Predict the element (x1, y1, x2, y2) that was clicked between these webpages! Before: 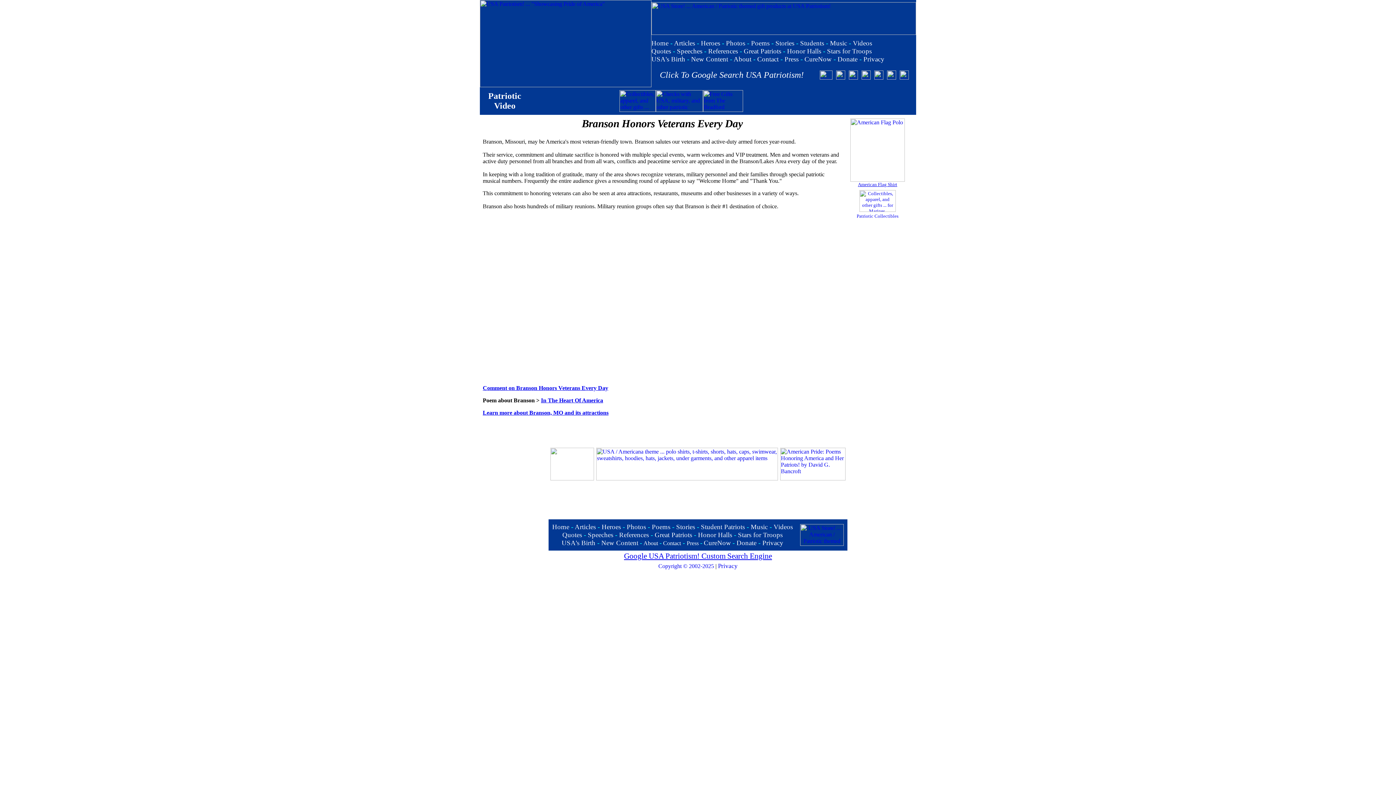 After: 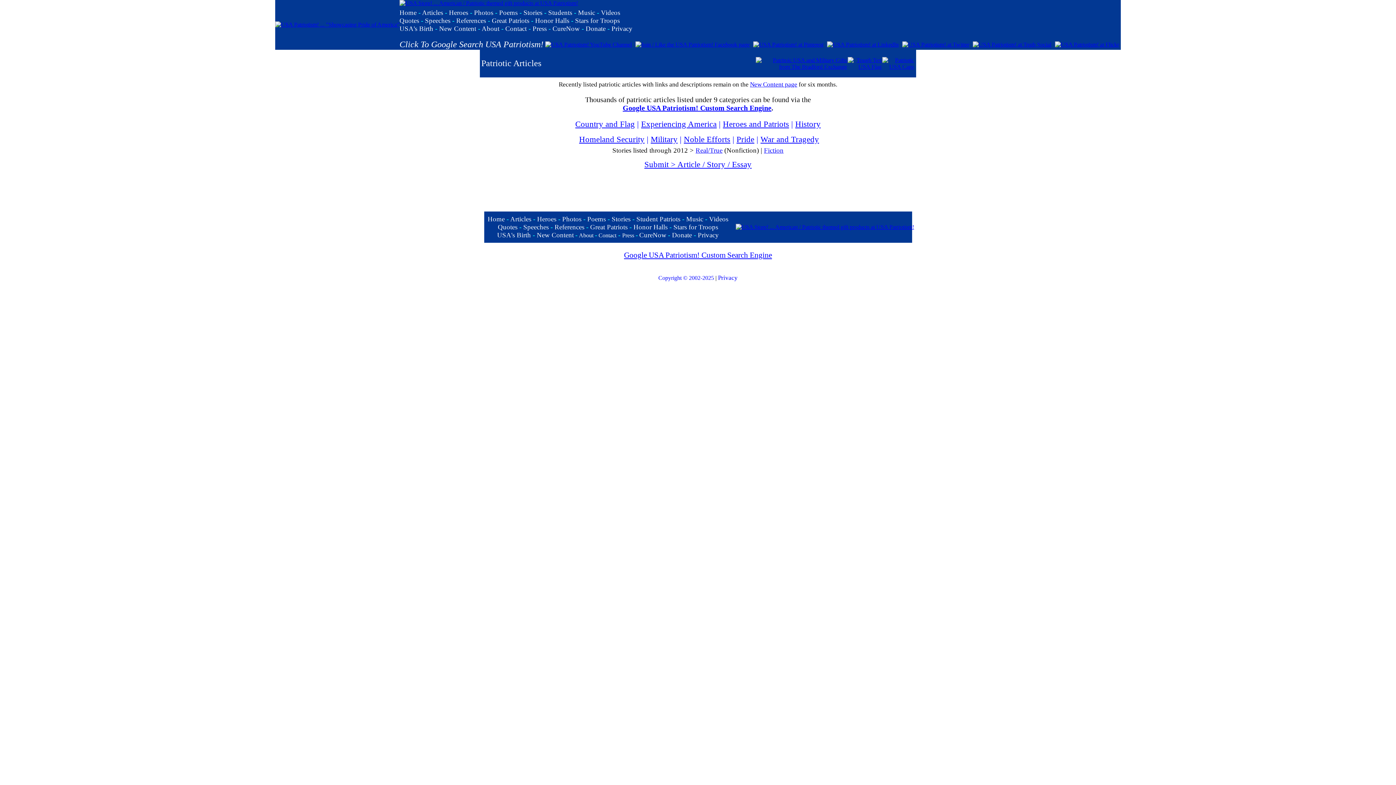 Action: label: Articles bbox: (574, 523, 596, 530)